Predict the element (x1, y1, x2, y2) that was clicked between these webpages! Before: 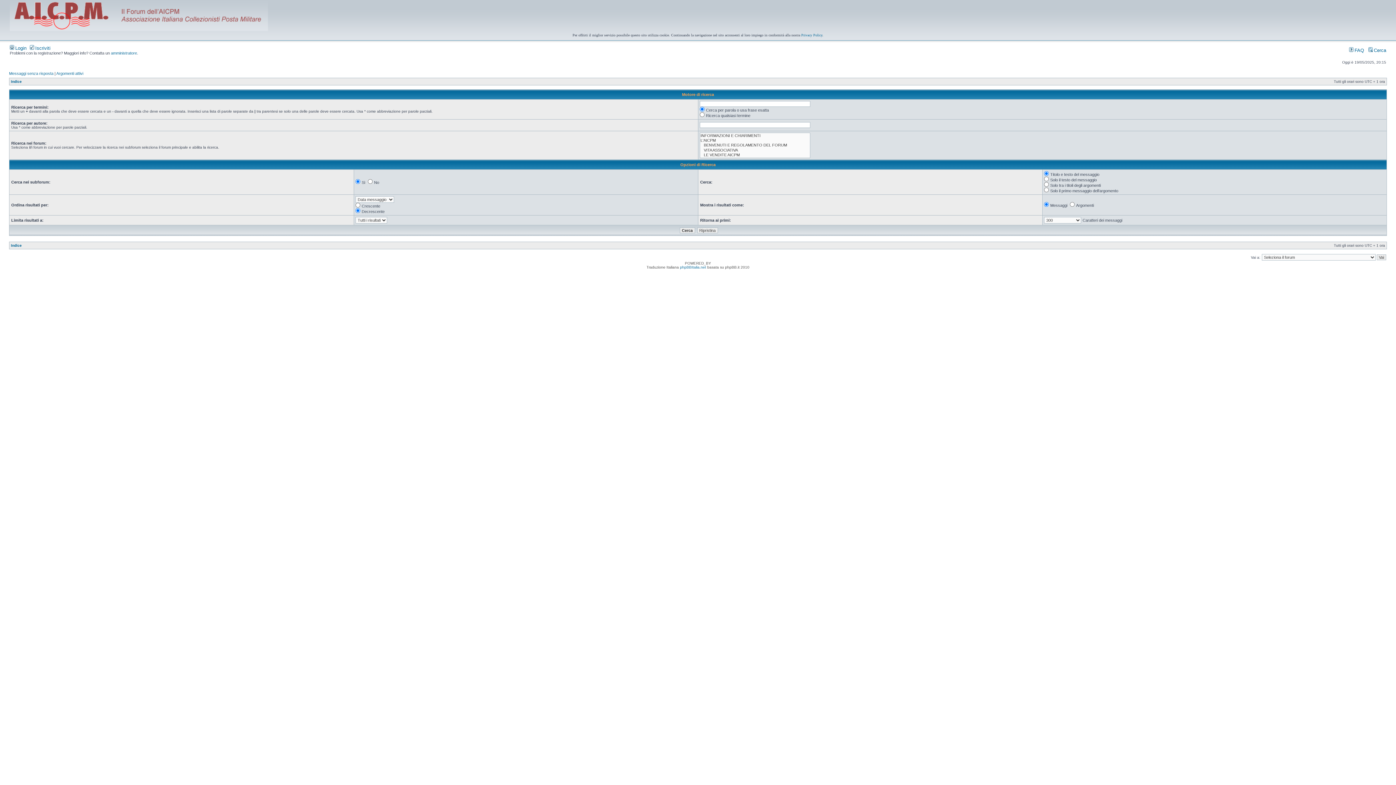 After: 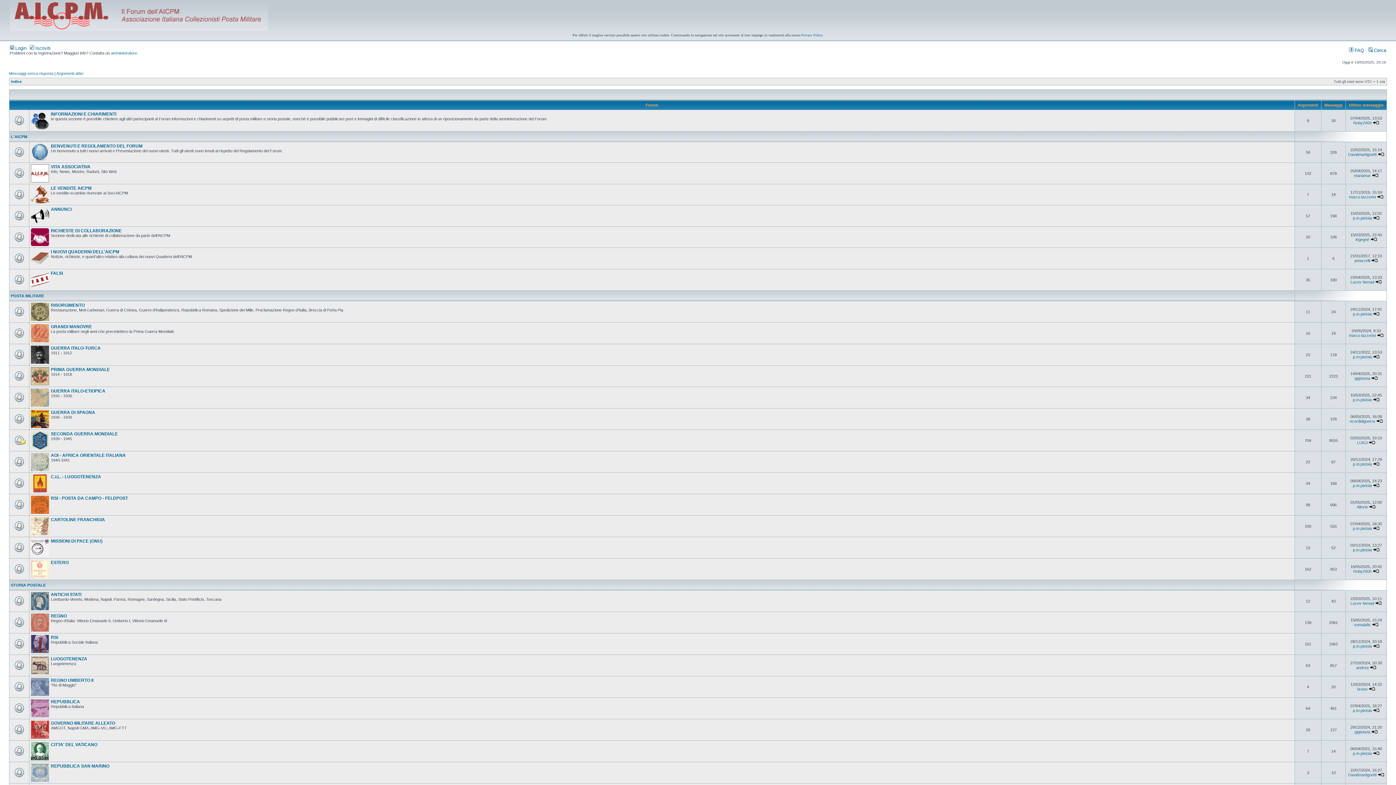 Action: bbox: (10, 79, 21, 83) label: Indice